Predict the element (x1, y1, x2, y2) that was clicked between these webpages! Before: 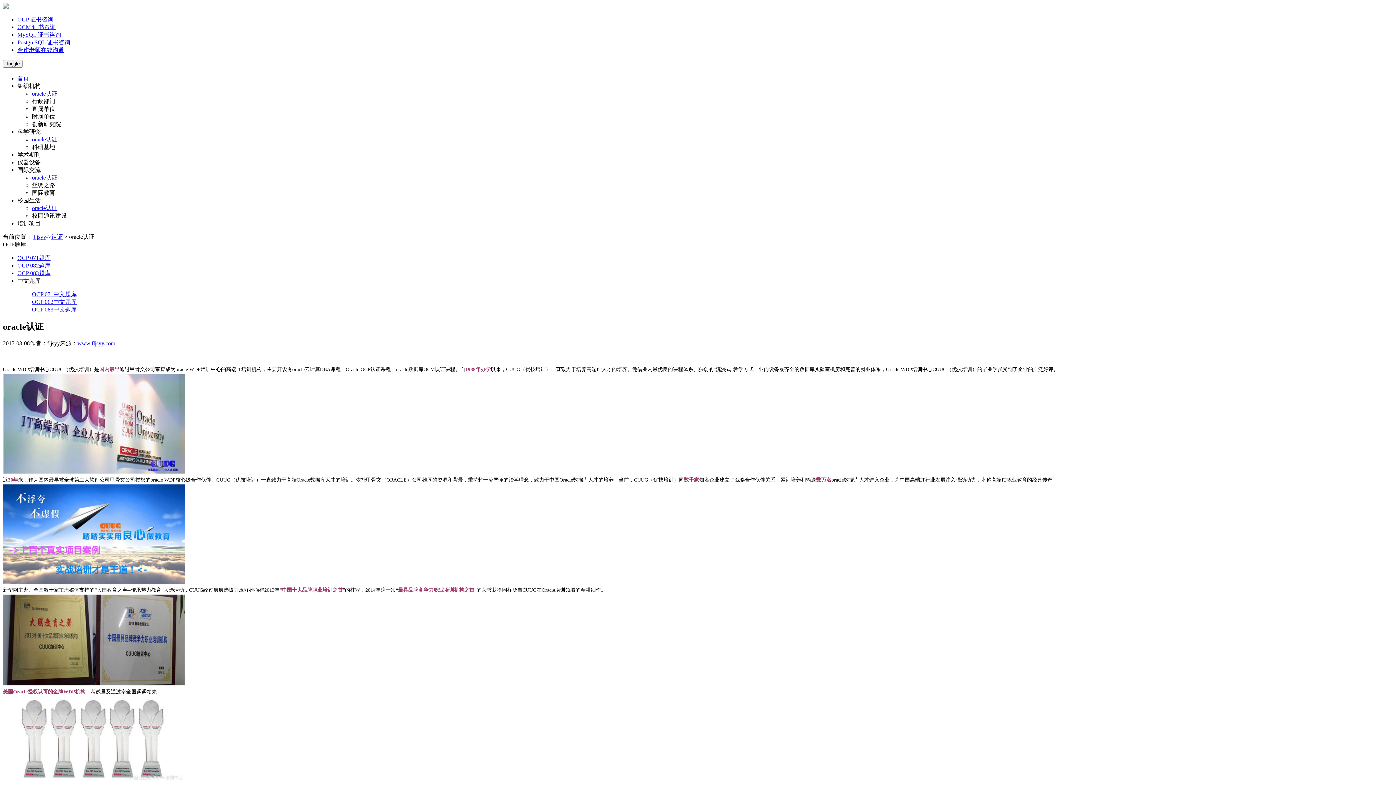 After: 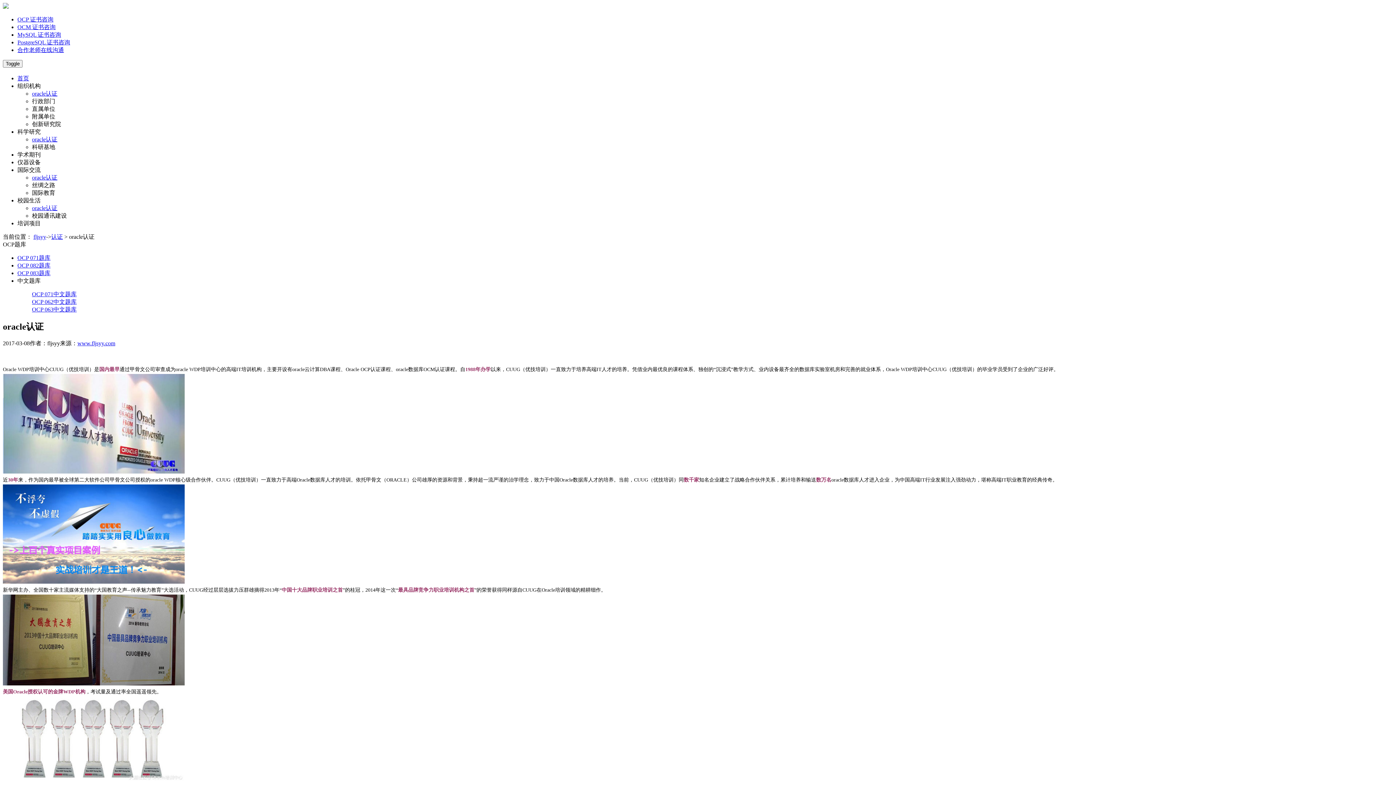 Action: bbox: (17, 270, 50, 276) label: OCP 083题库